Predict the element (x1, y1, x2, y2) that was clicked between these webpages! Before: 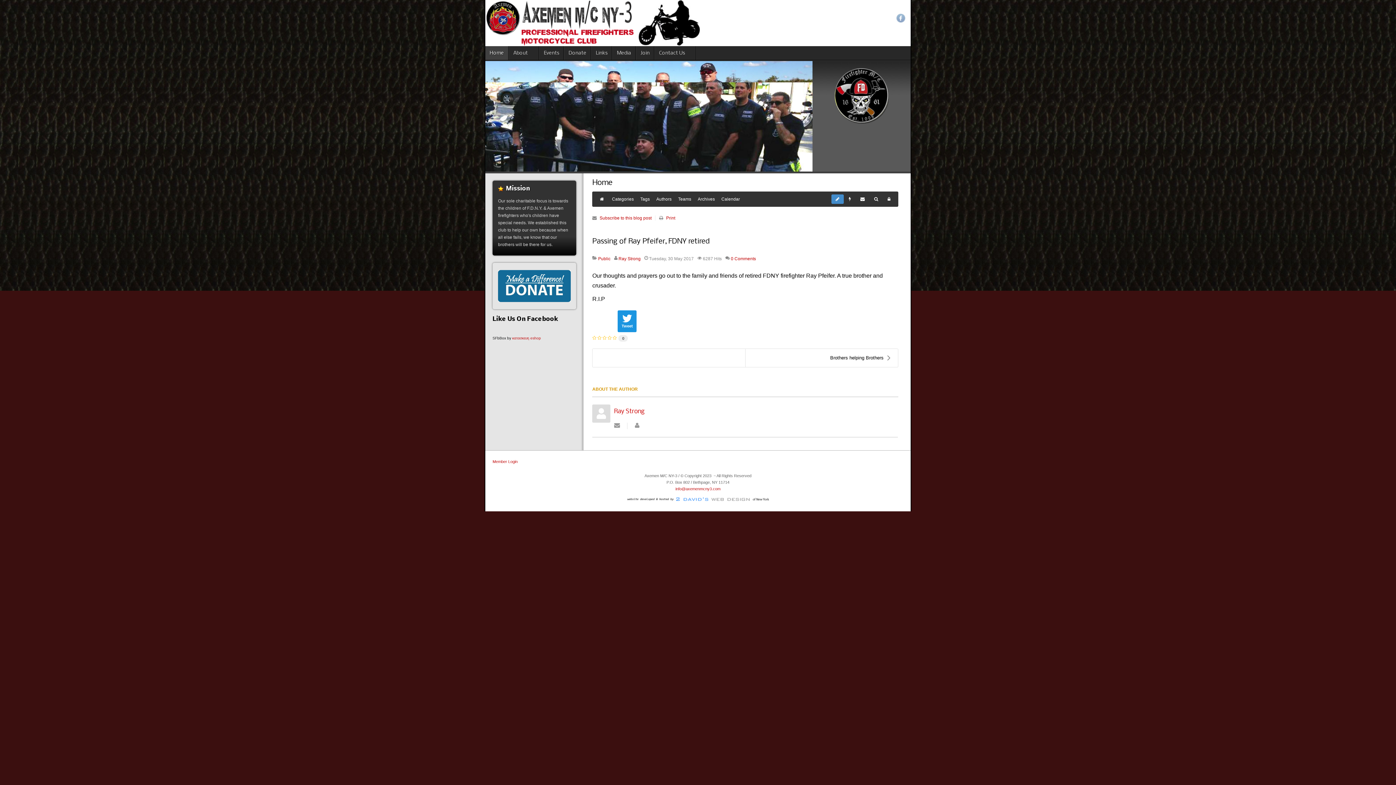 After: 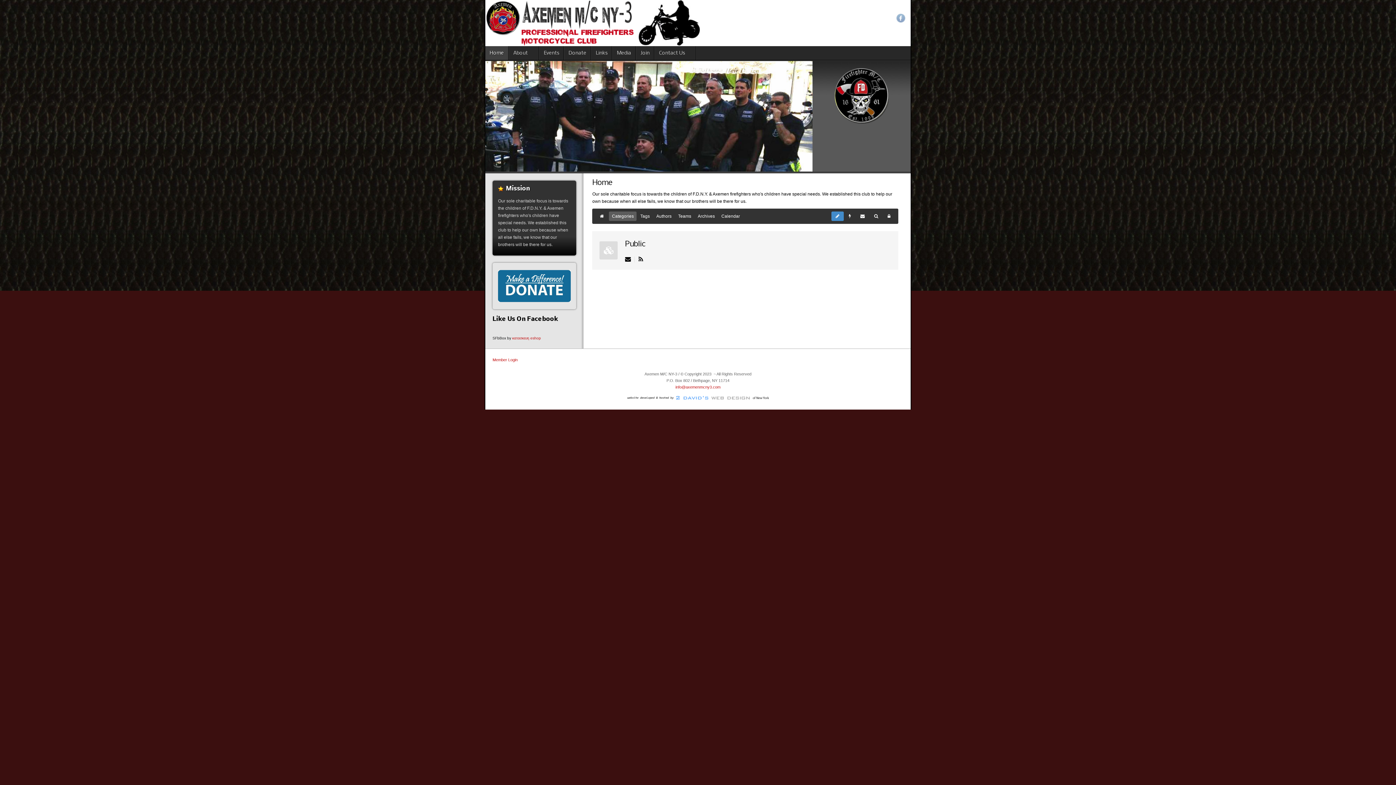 Action: bbox: (609, 194, 636, 204) label: Categories